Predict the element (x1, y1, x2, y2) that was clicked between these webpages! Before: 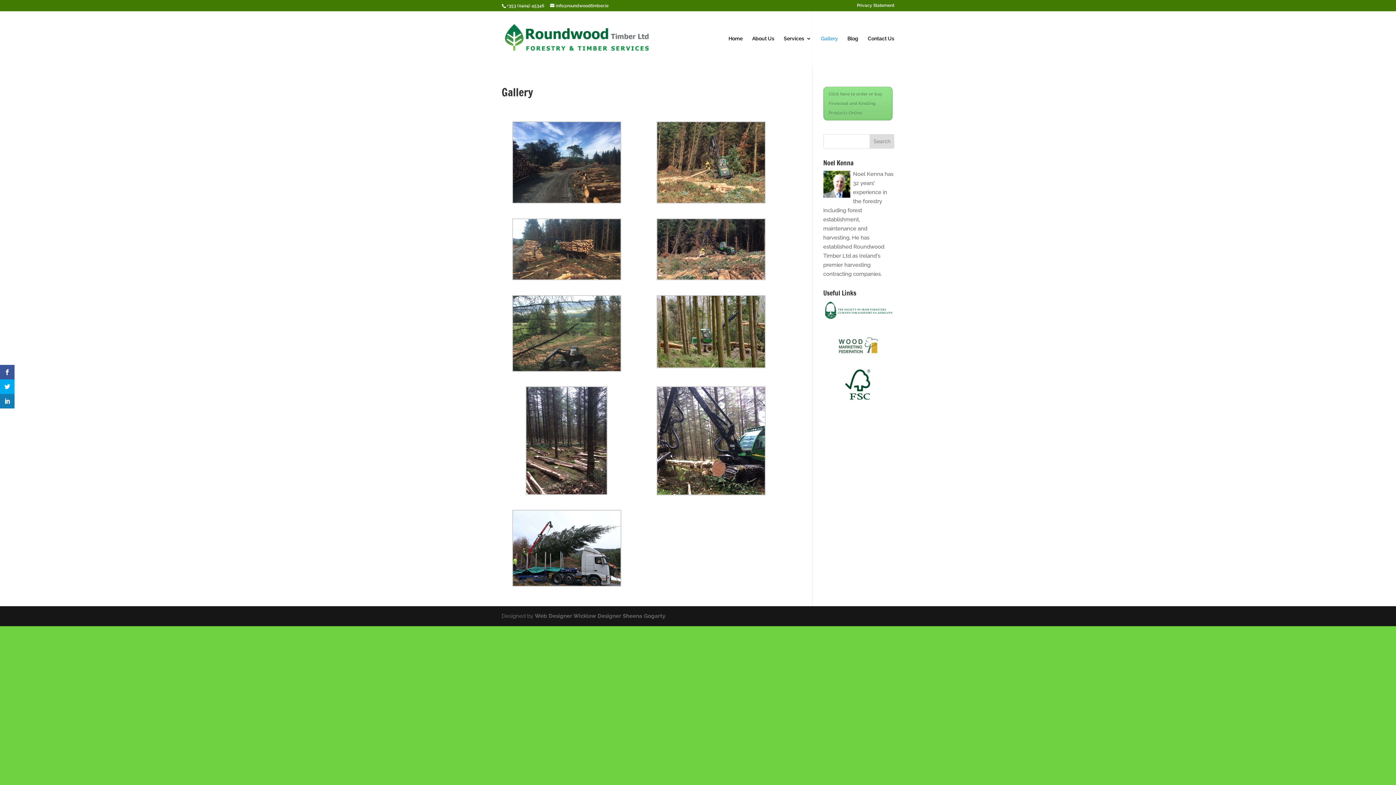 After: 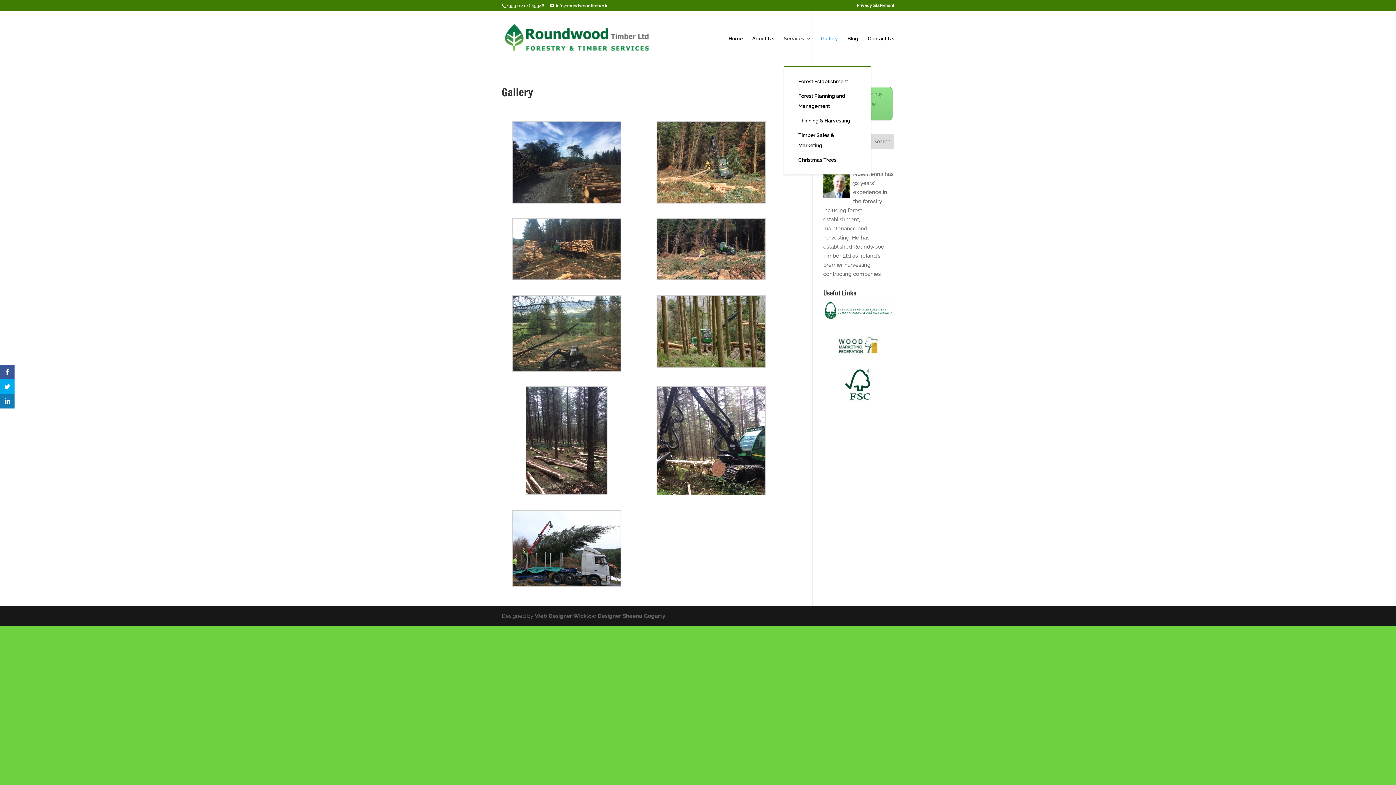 Action: bbox: (784, 36, 811, 65) label: Services